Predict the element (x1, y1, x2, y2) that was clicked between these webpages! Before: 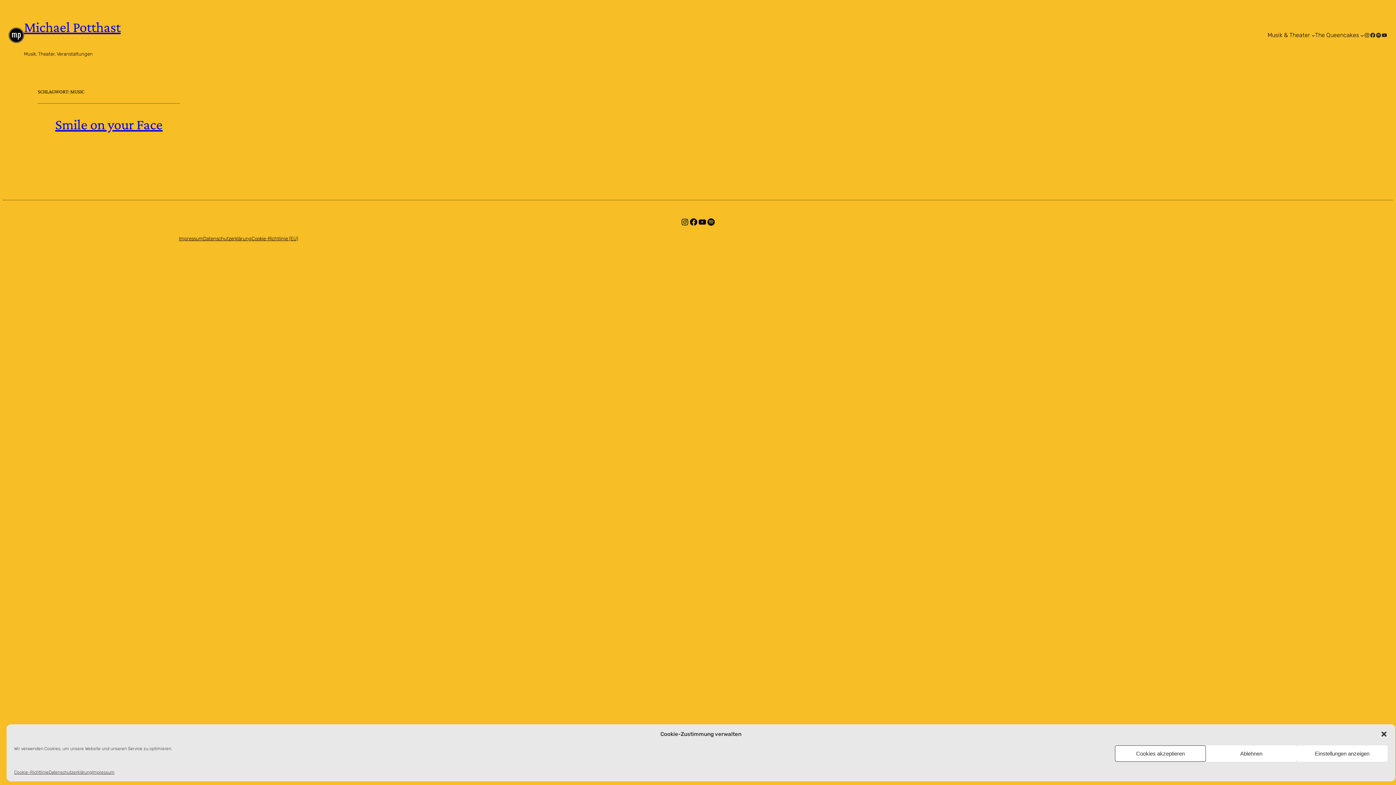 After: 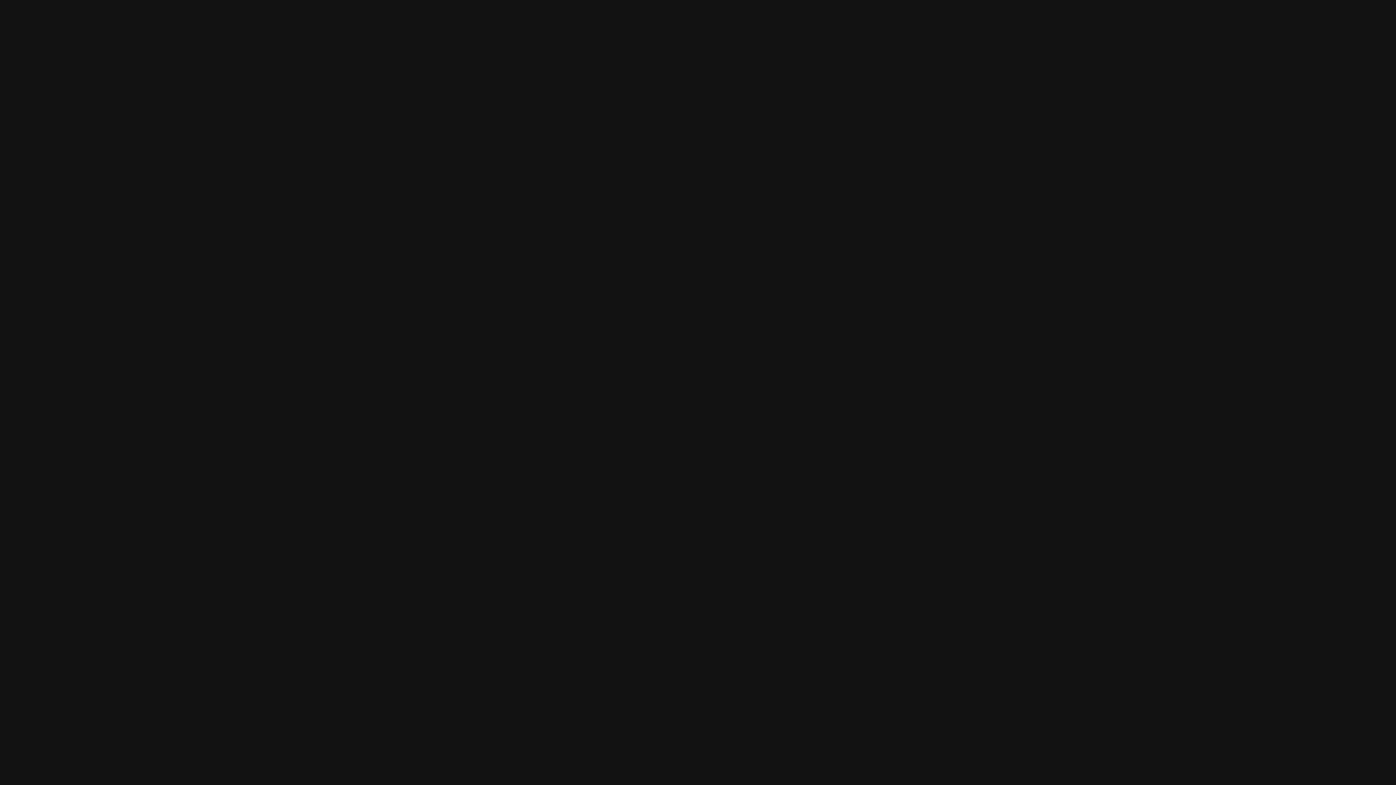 Action: label: Spotify bbox: (706, 217, 715, 226)